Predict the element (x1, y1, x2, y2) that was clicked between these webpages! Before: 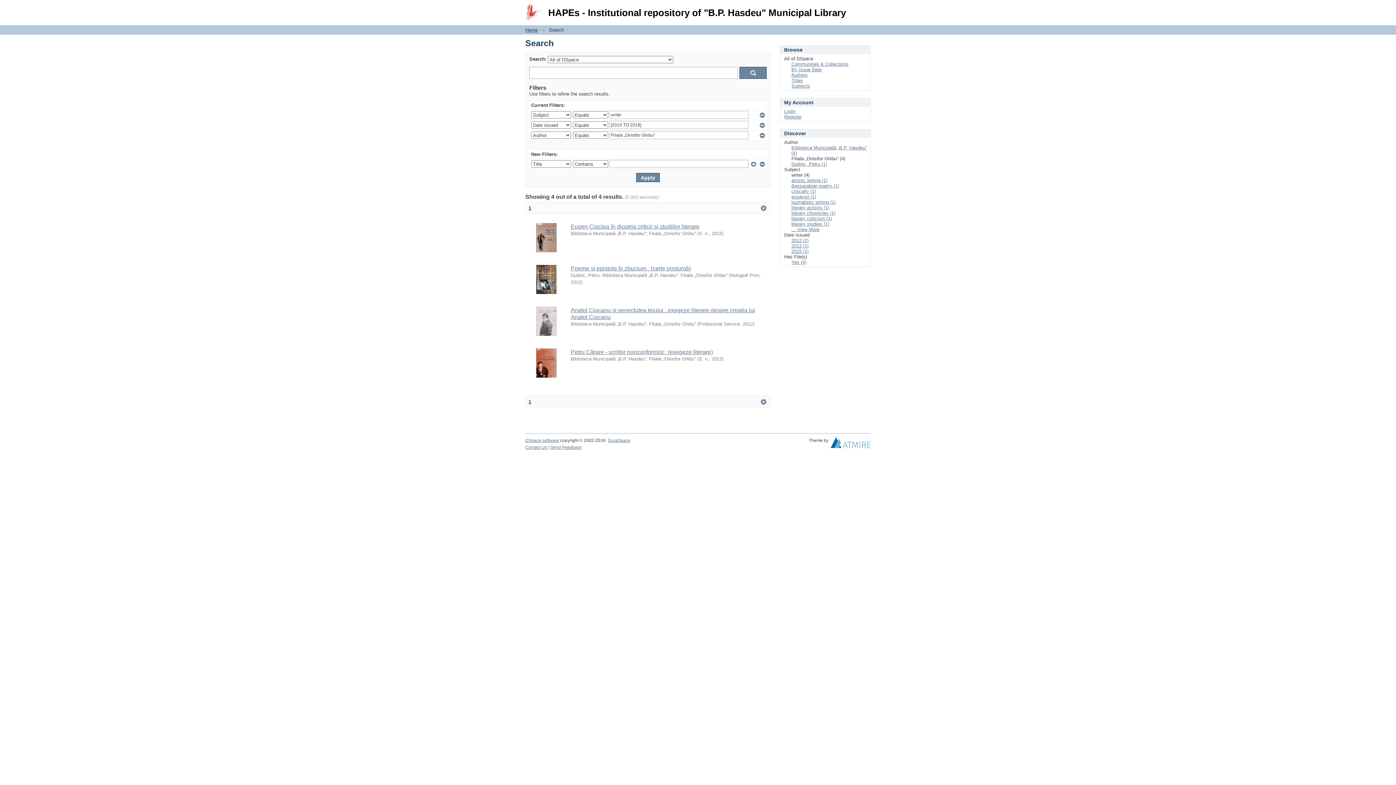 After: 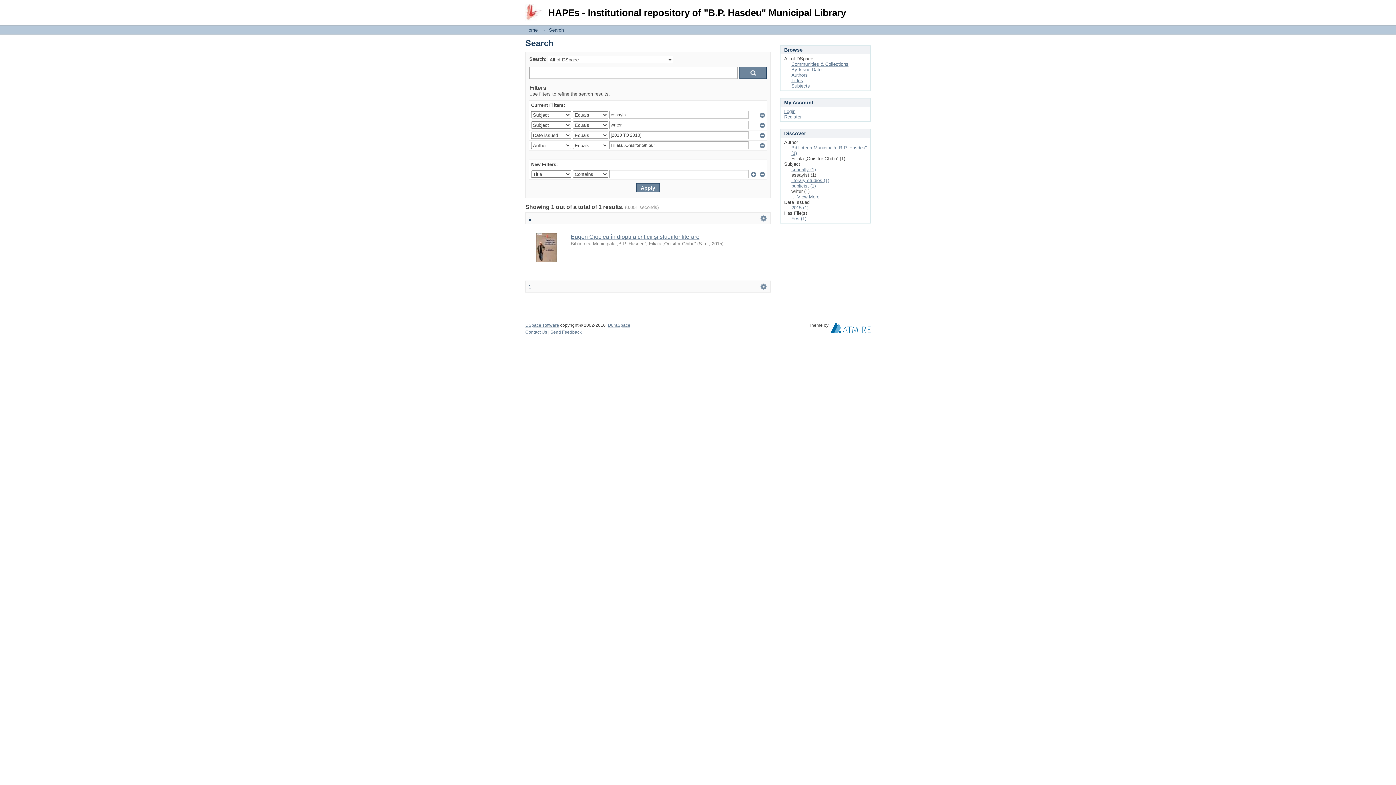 Action: bbox: (791, 194, 816, 199) label: essayist (1)